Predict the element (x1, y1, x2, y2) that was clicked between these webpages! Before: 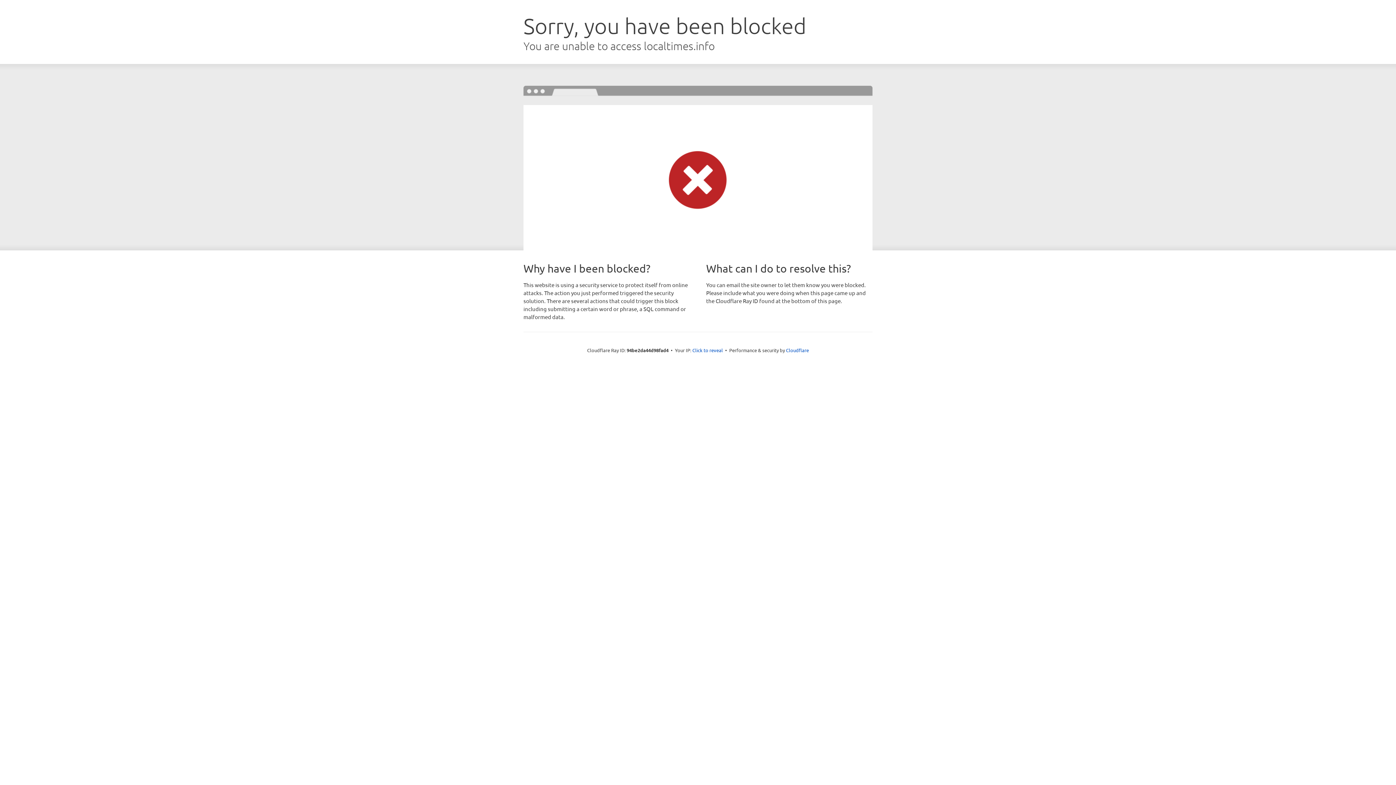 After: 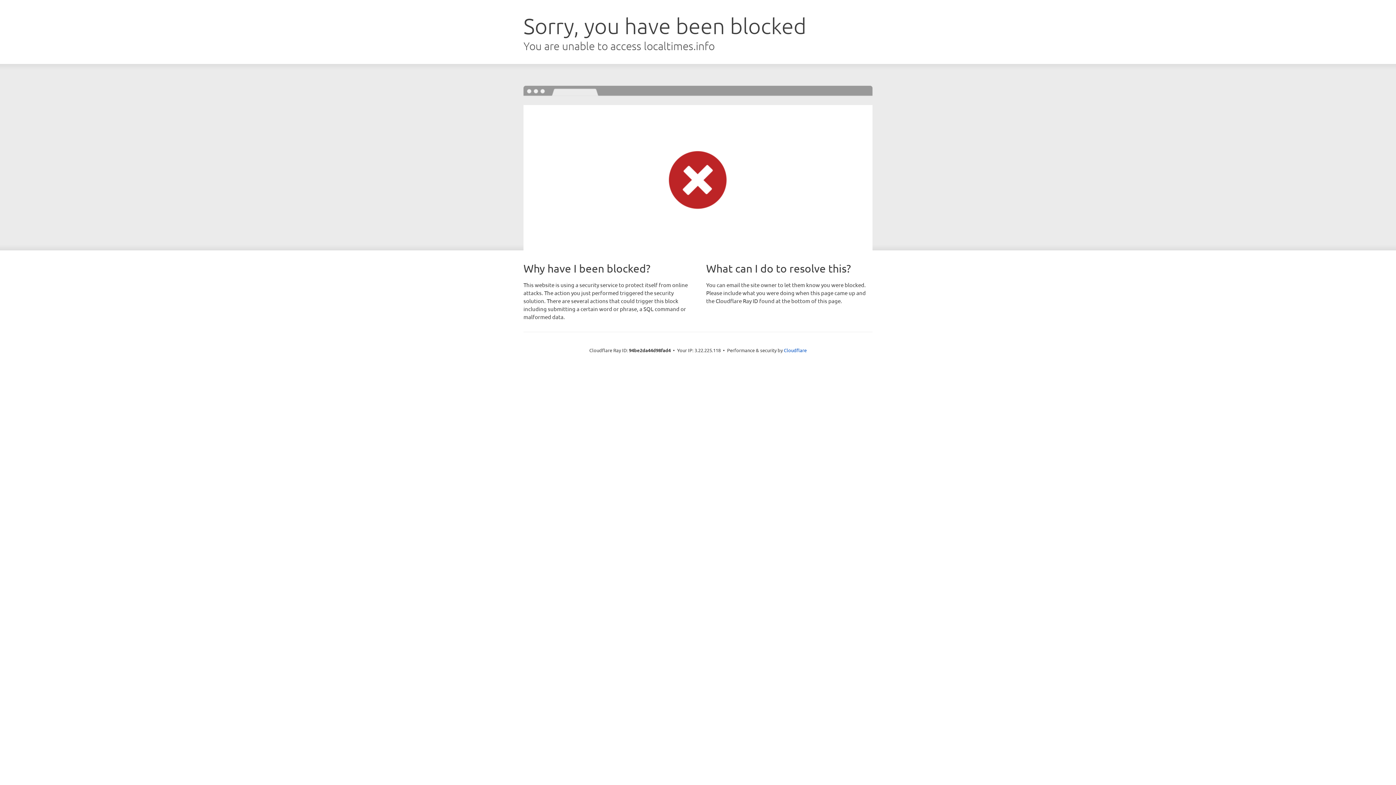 Action: label: Click to reveal bbox: (692, 346, 723, 353)